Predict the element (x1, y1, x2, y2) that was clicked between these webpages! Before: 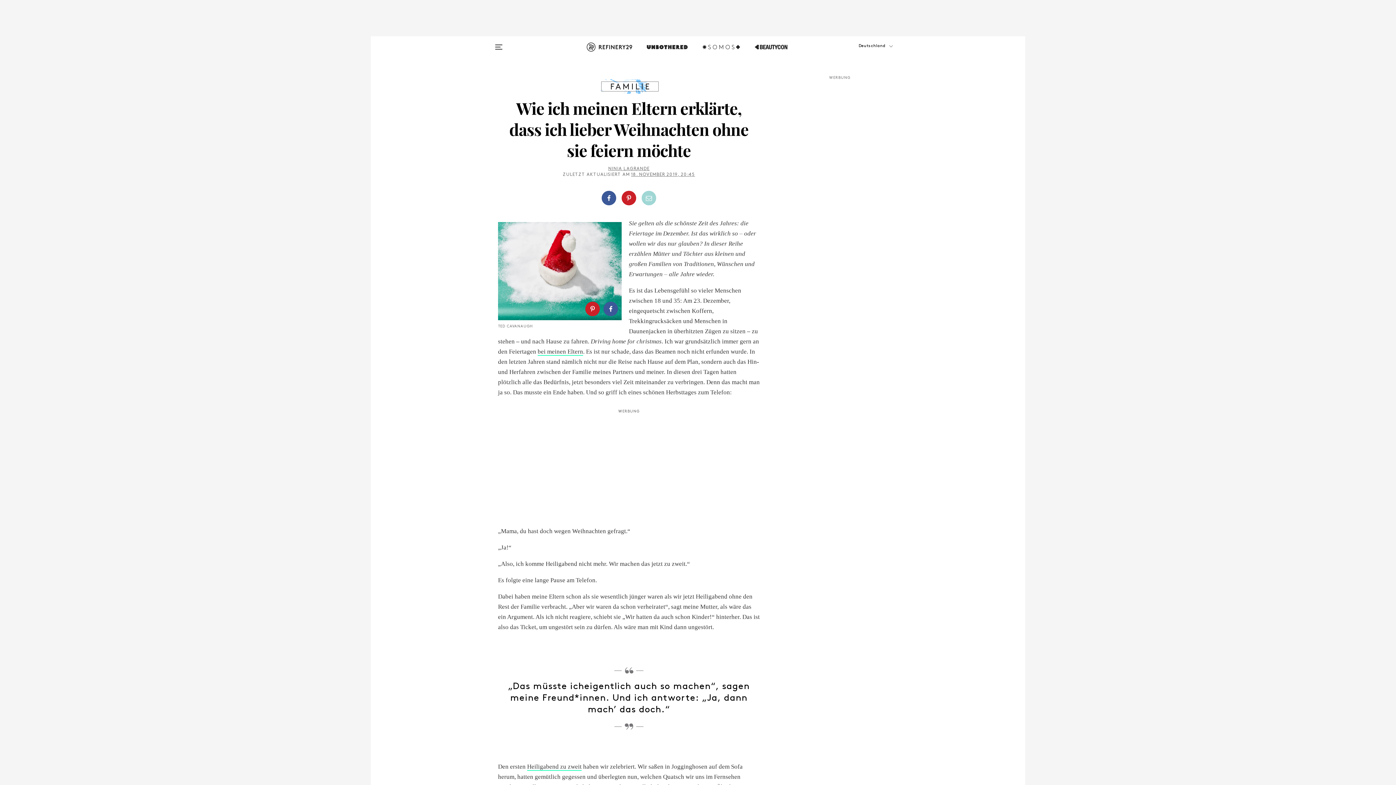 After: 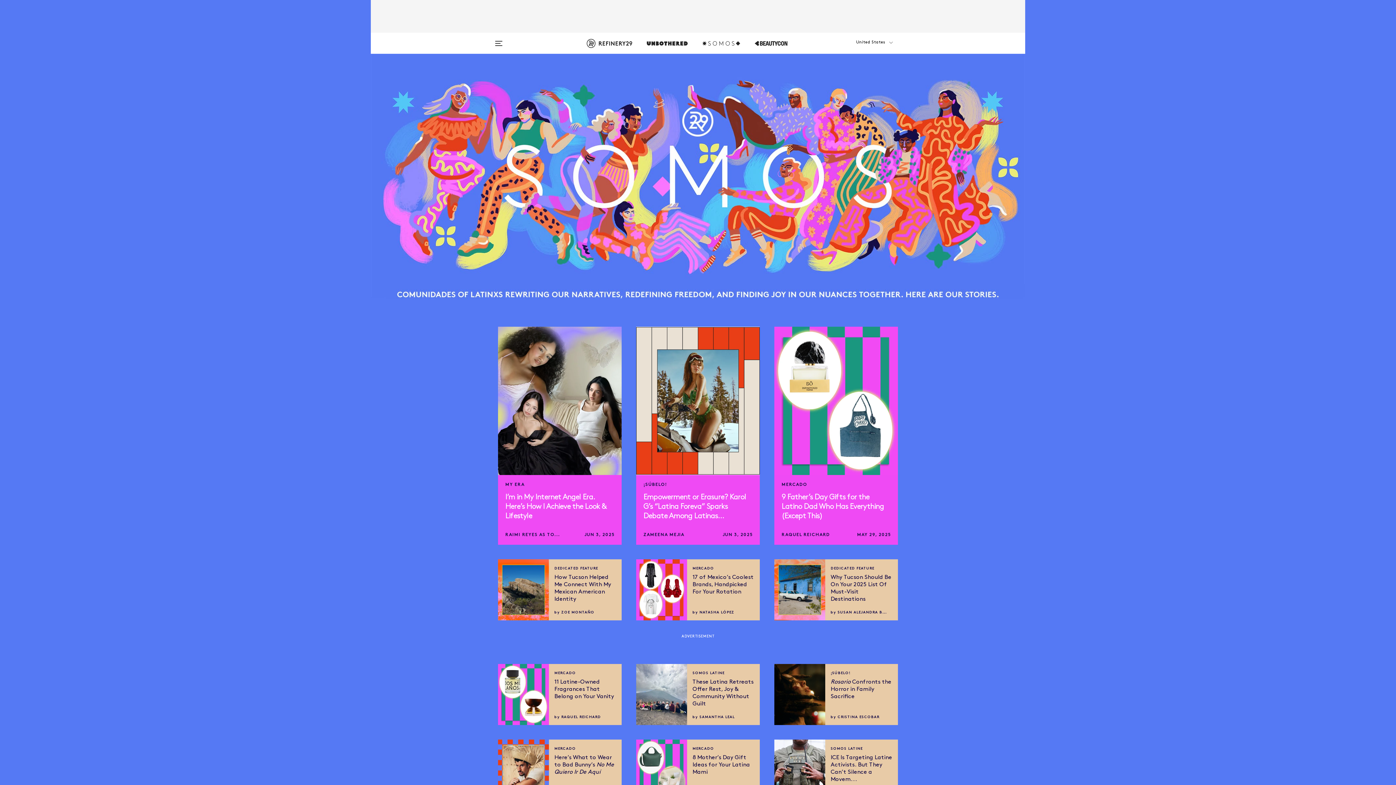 Action: bbox: (702, 42, 740, 60)